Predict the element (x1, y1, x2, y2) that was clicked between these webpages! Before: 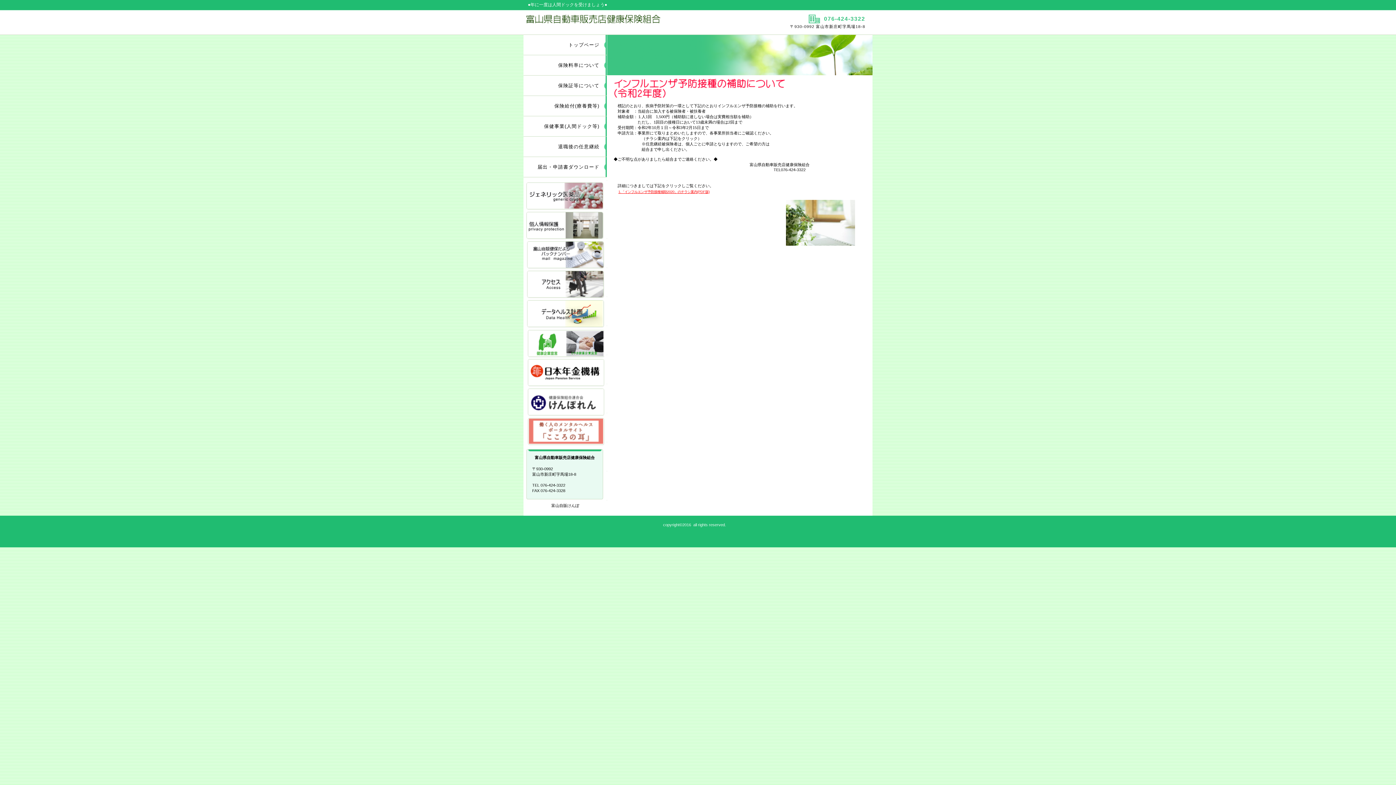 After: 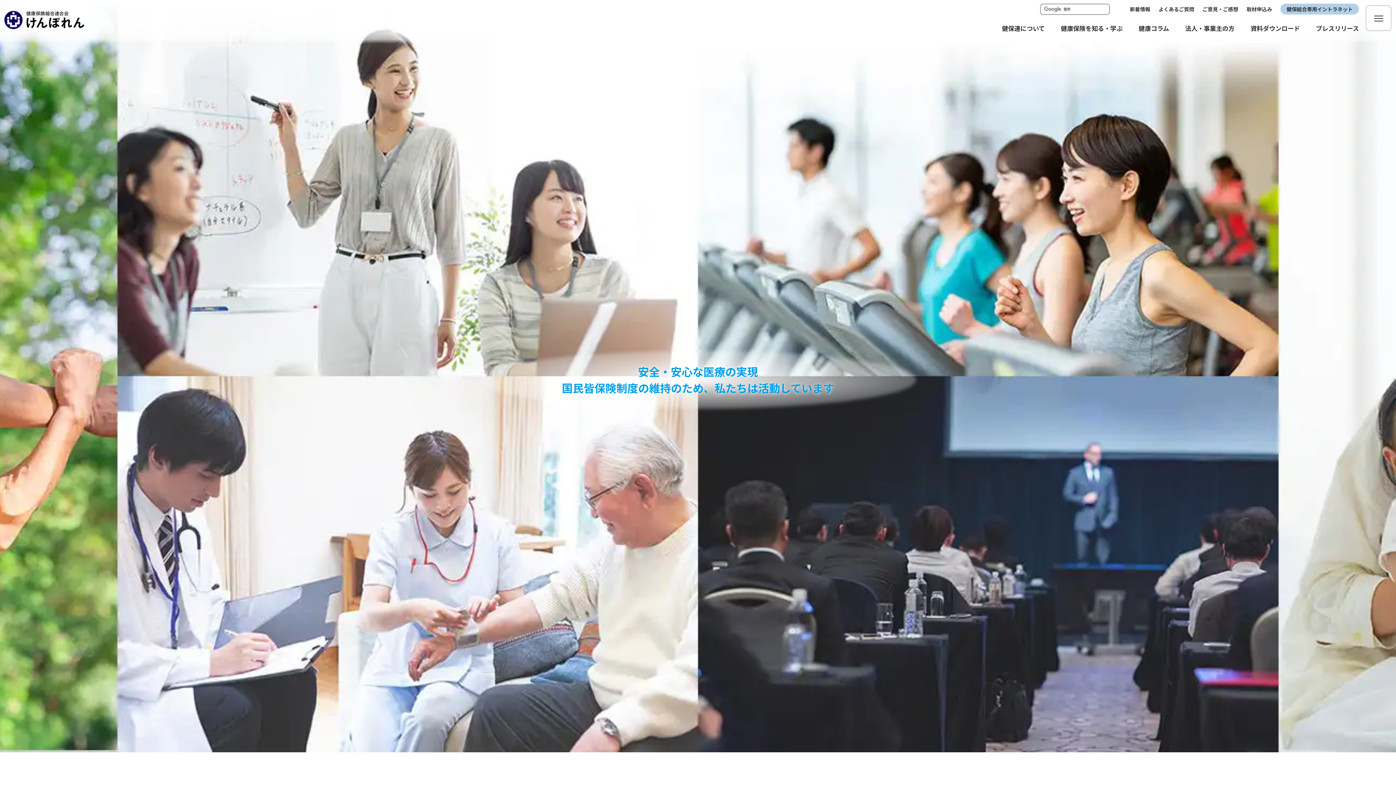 Action: bbox: (526, 388, 604, 416)